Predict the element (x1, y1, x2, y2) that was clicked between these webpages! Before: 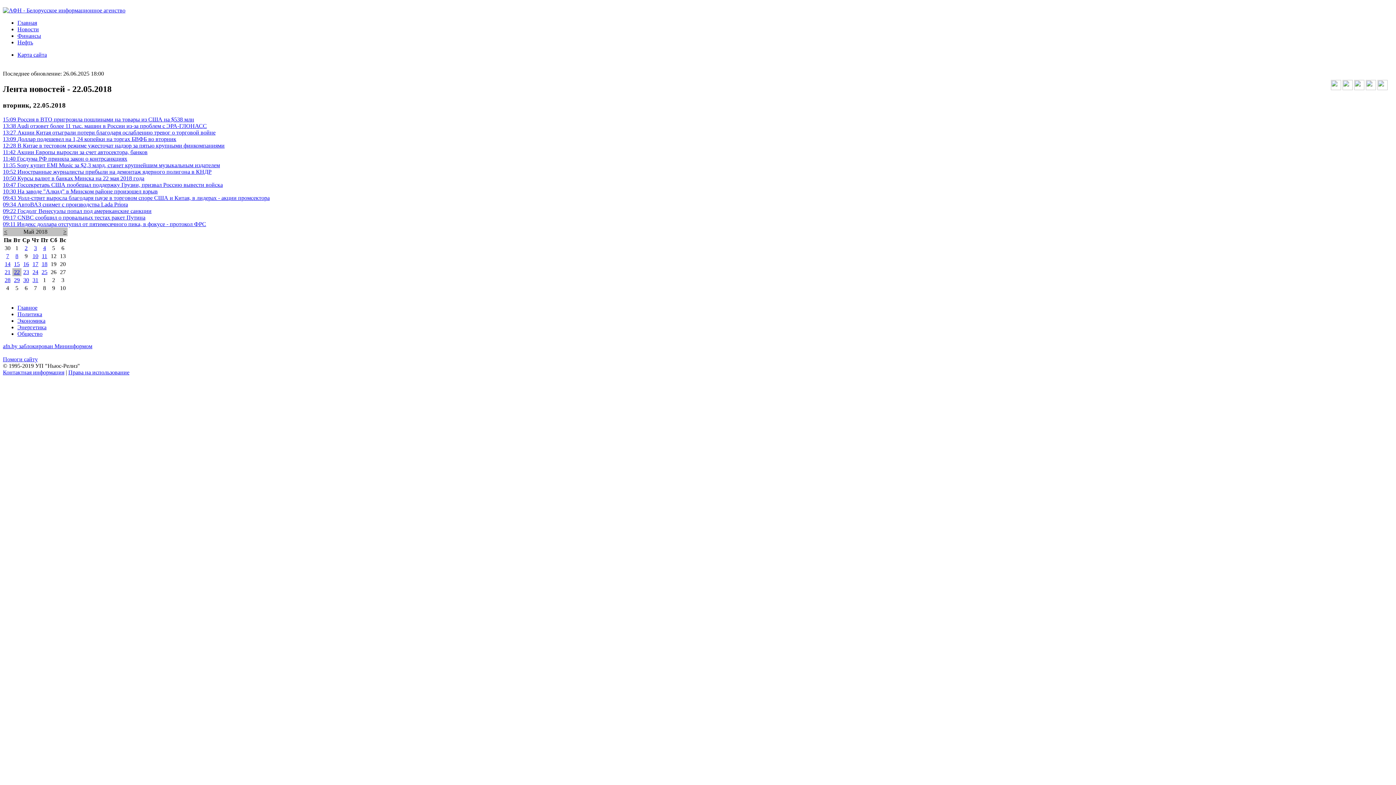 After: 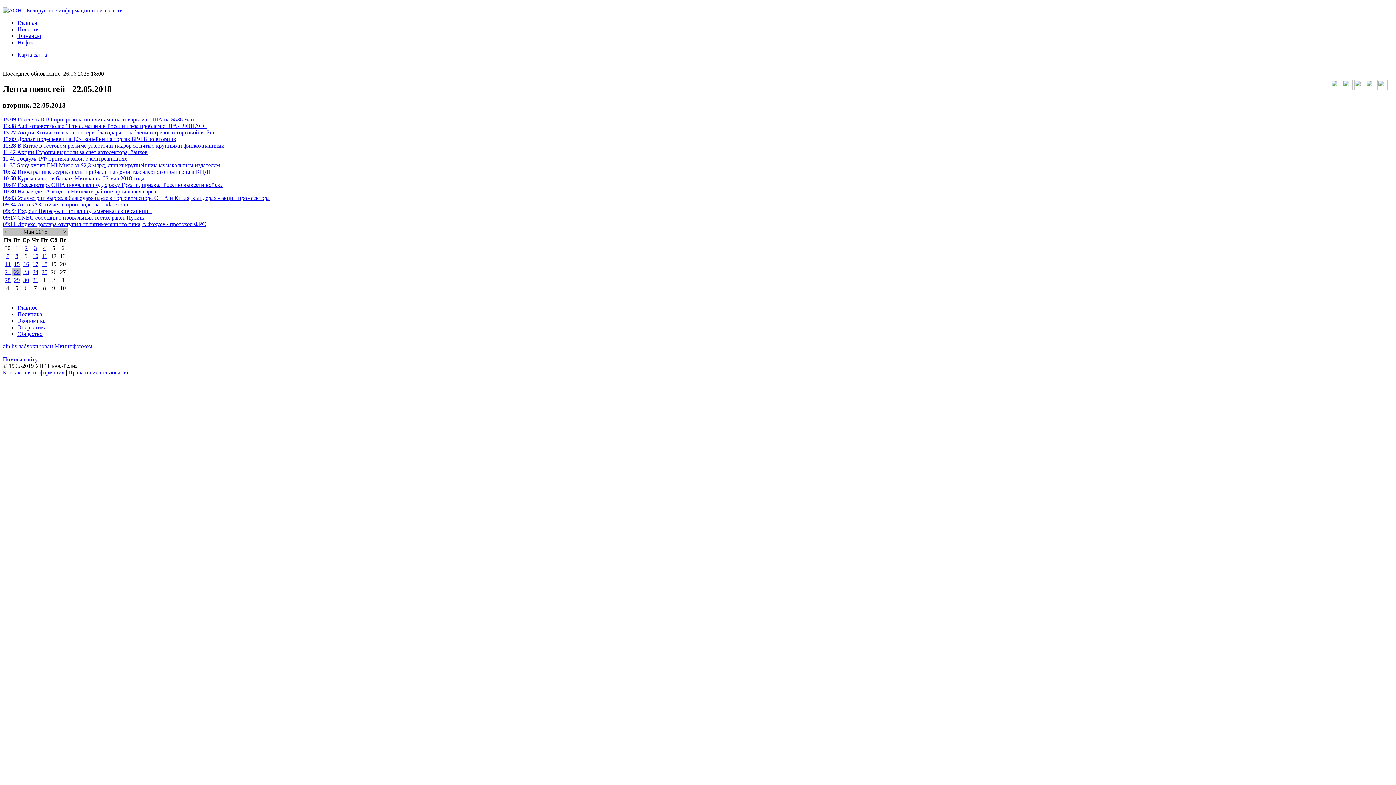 Action: bbox: (1331, 85, 1341, 91)